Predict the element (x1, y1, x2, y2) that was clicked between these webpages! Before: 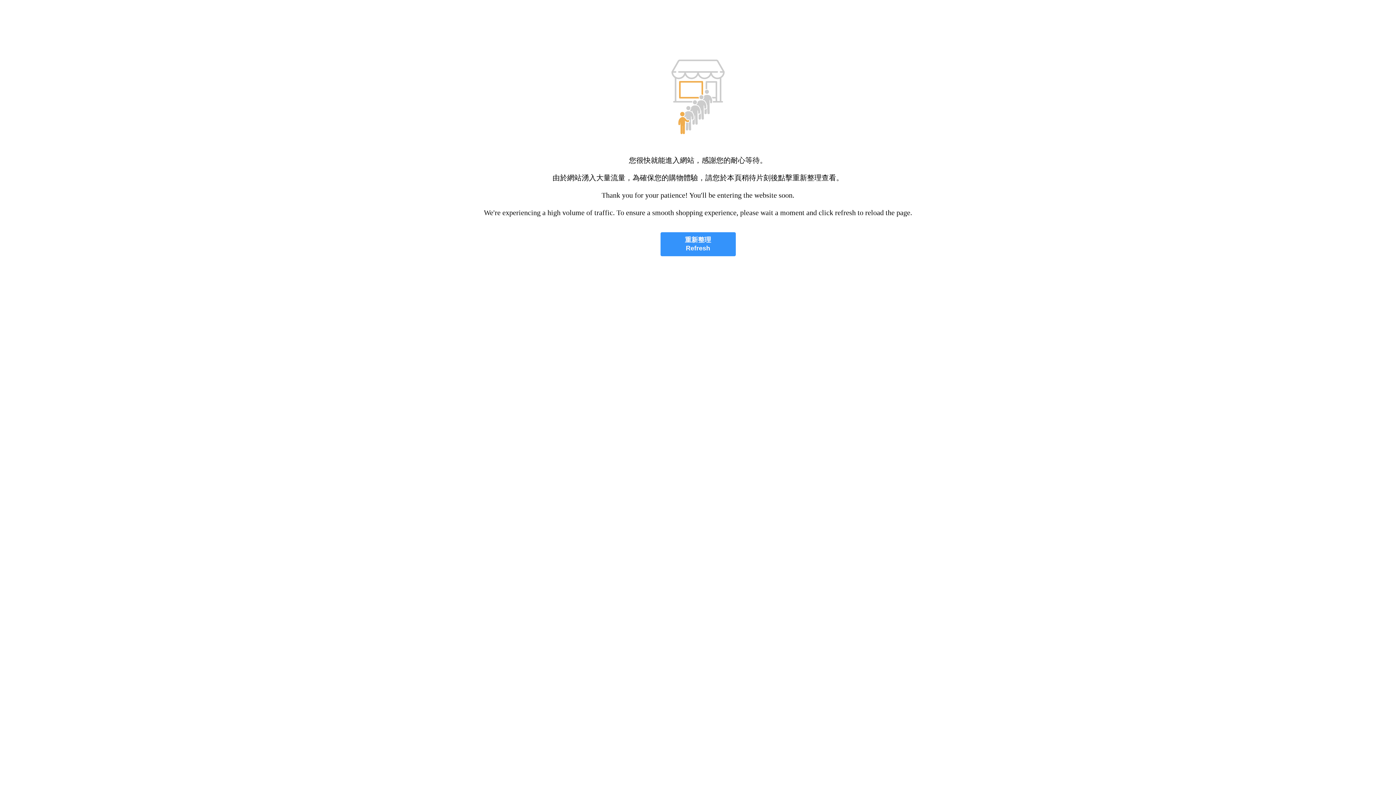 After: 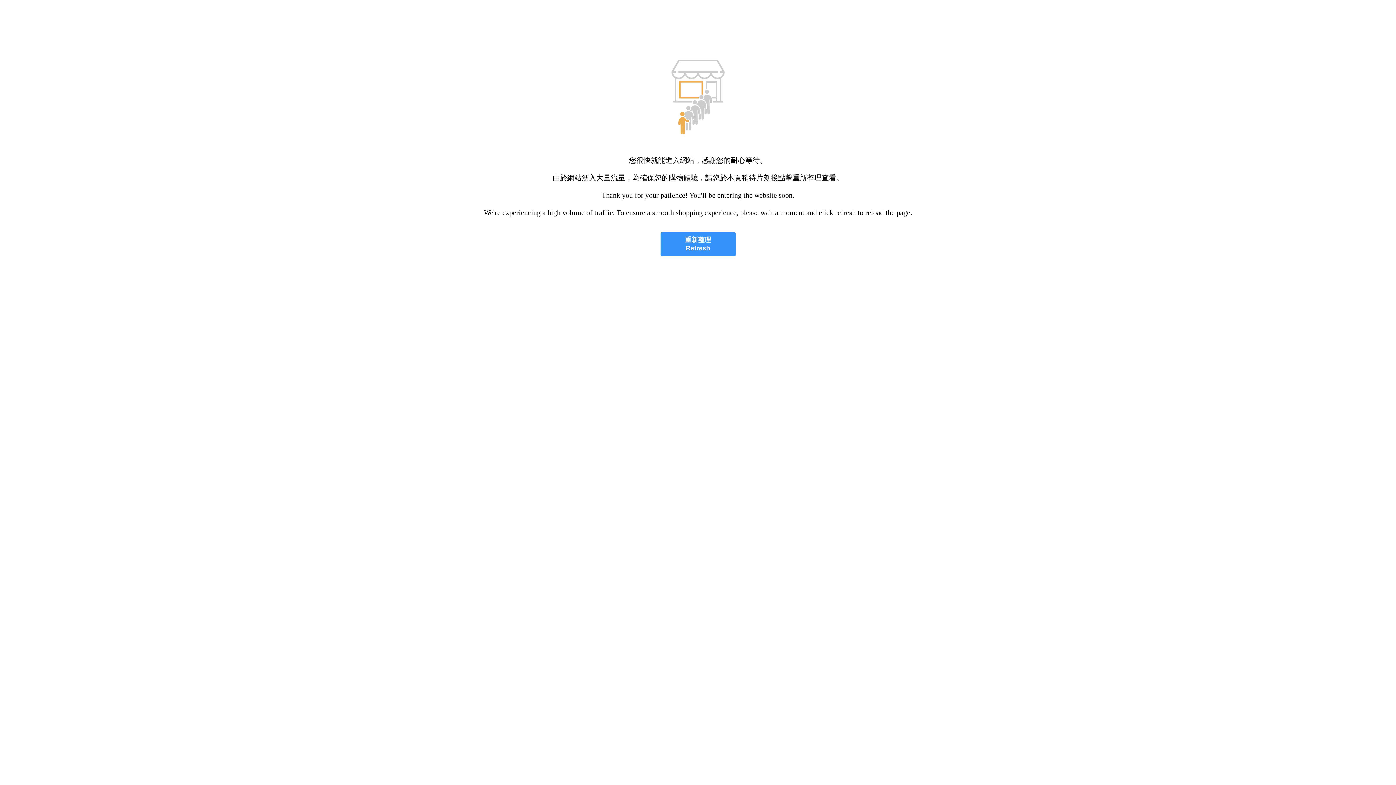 Action: label: 重新整理
Refresh bbox: (660, 232, 735, 256)